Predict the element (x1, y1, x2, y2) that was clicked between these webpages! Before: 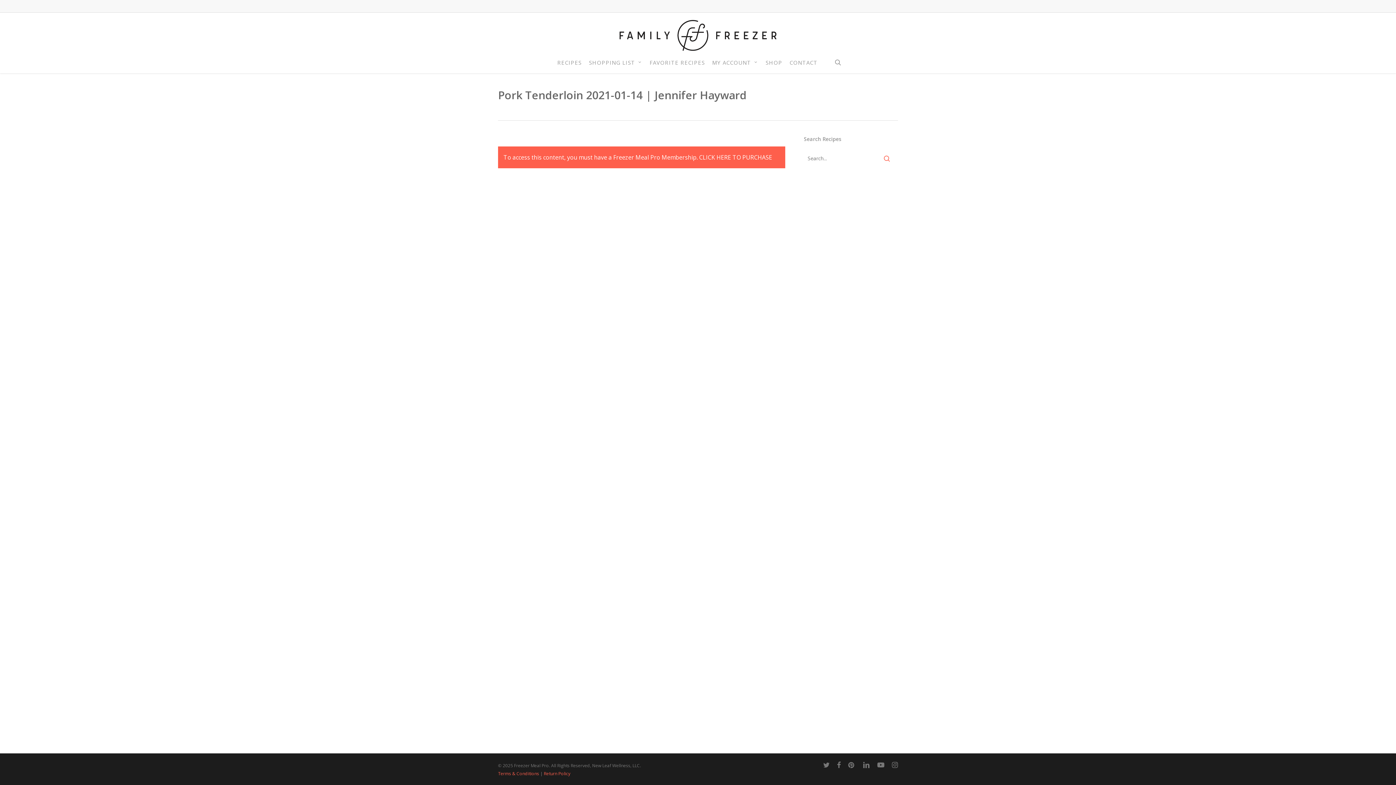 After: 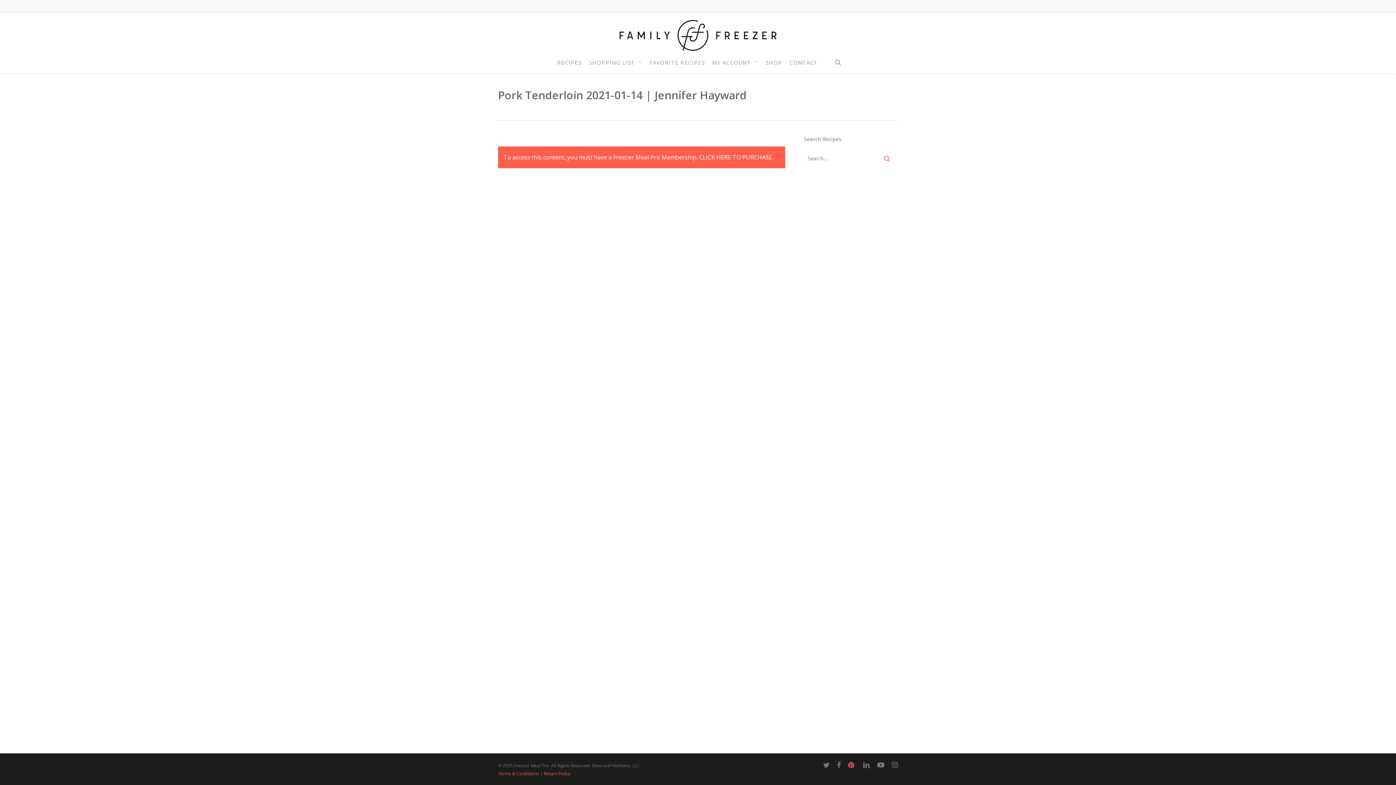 Action: label: pinterest bbox: (848, 761, 855, 769)